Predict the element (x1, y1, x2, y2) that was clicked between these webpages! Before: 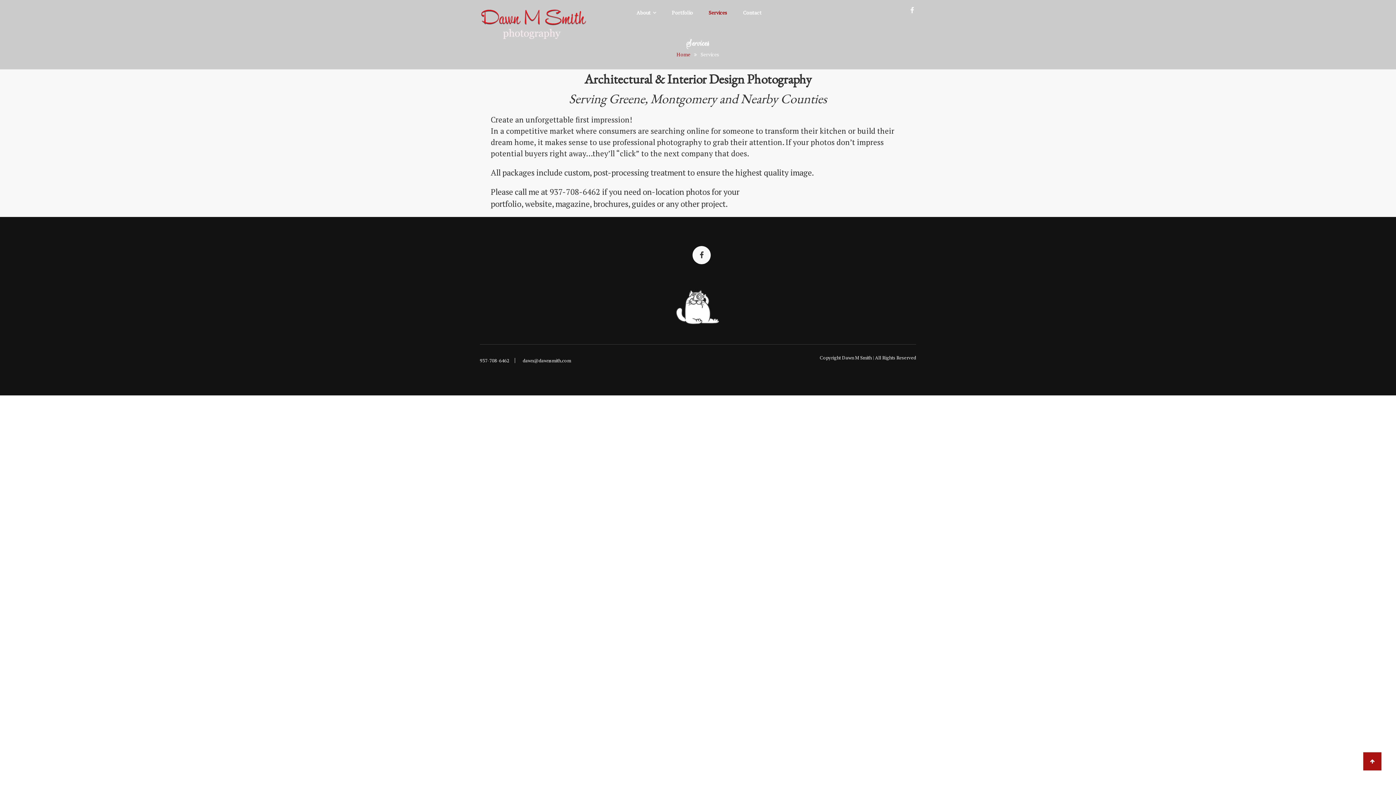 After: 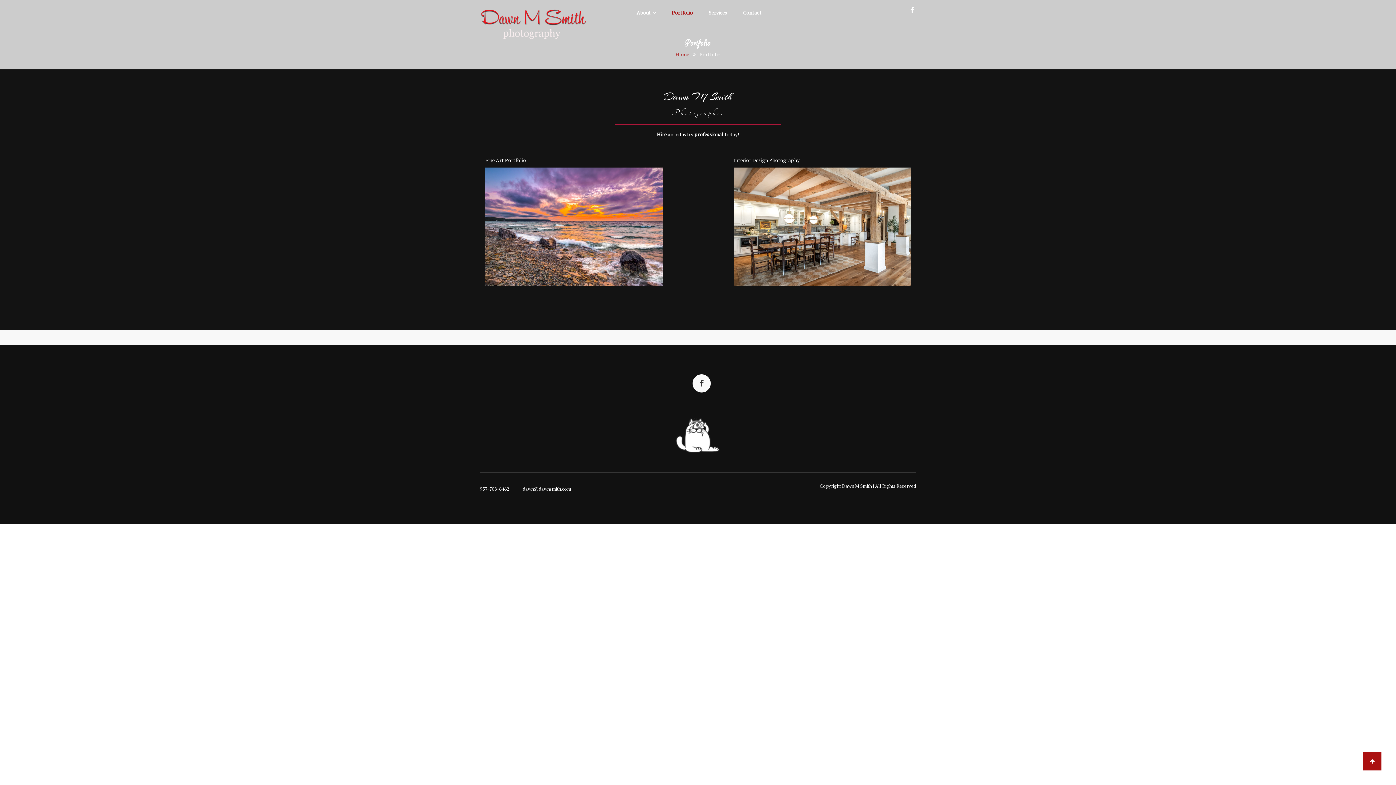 Action: label: Portfolio bbox: (664, 5, 700, 20)